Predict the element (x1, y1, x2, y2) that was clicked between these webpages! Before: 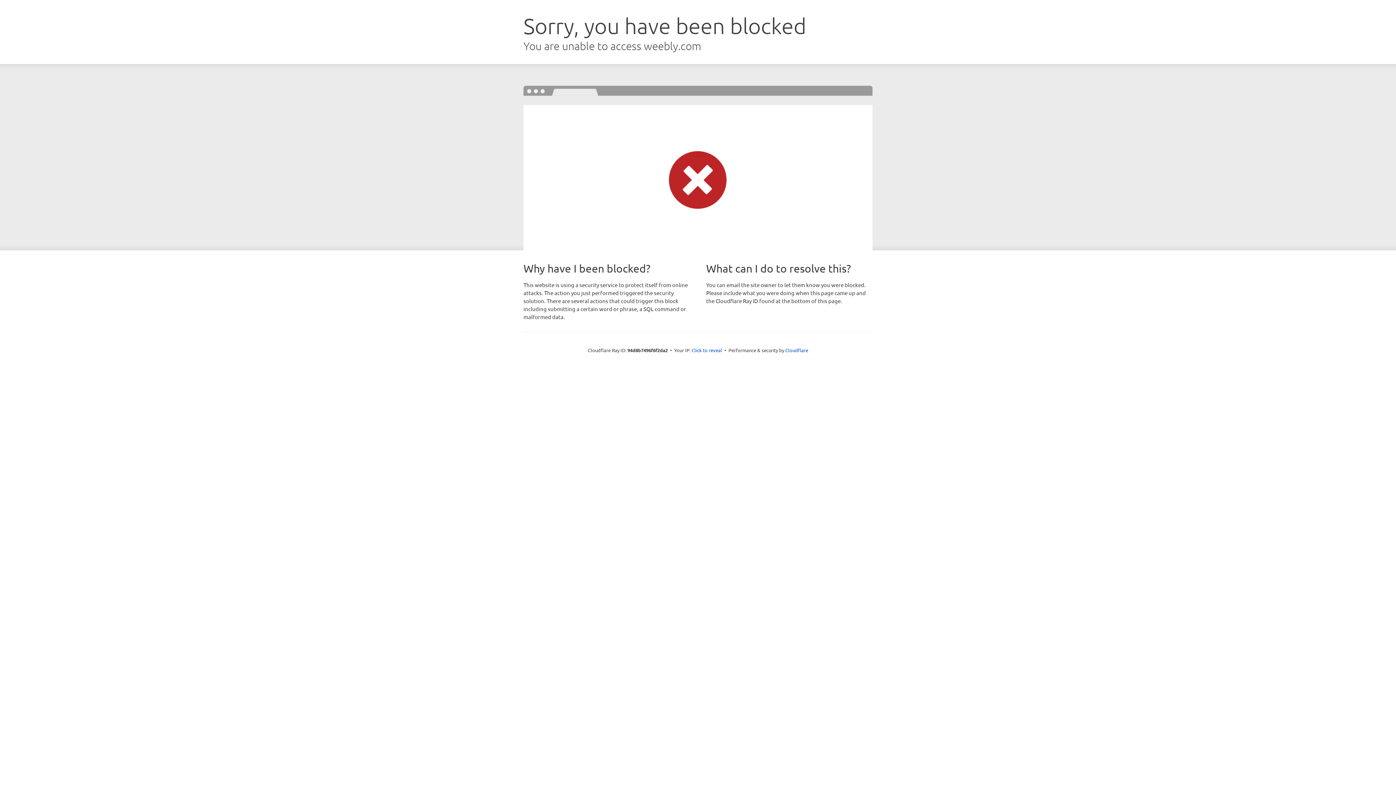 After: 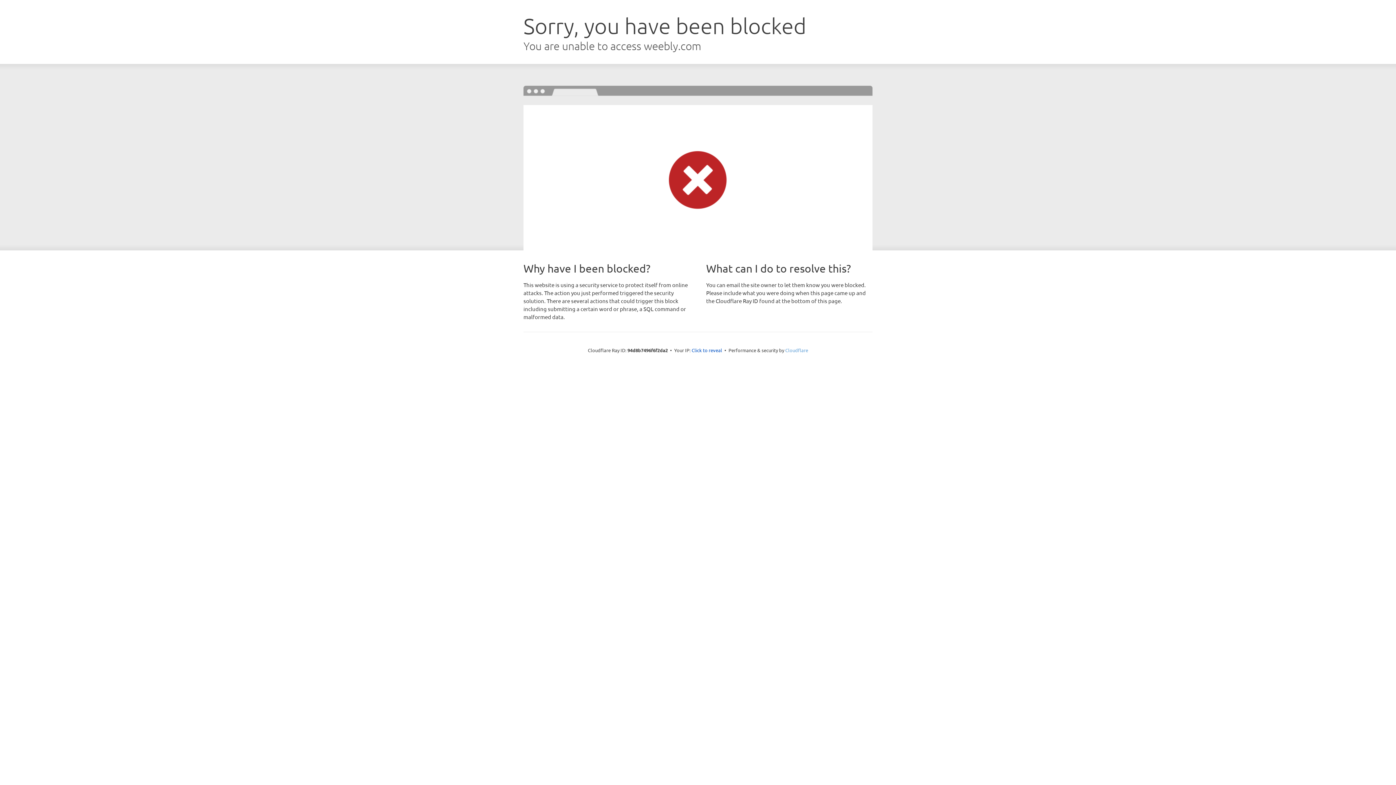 Action: bbox: (785, 347, 808, 353) label: Cloudflare